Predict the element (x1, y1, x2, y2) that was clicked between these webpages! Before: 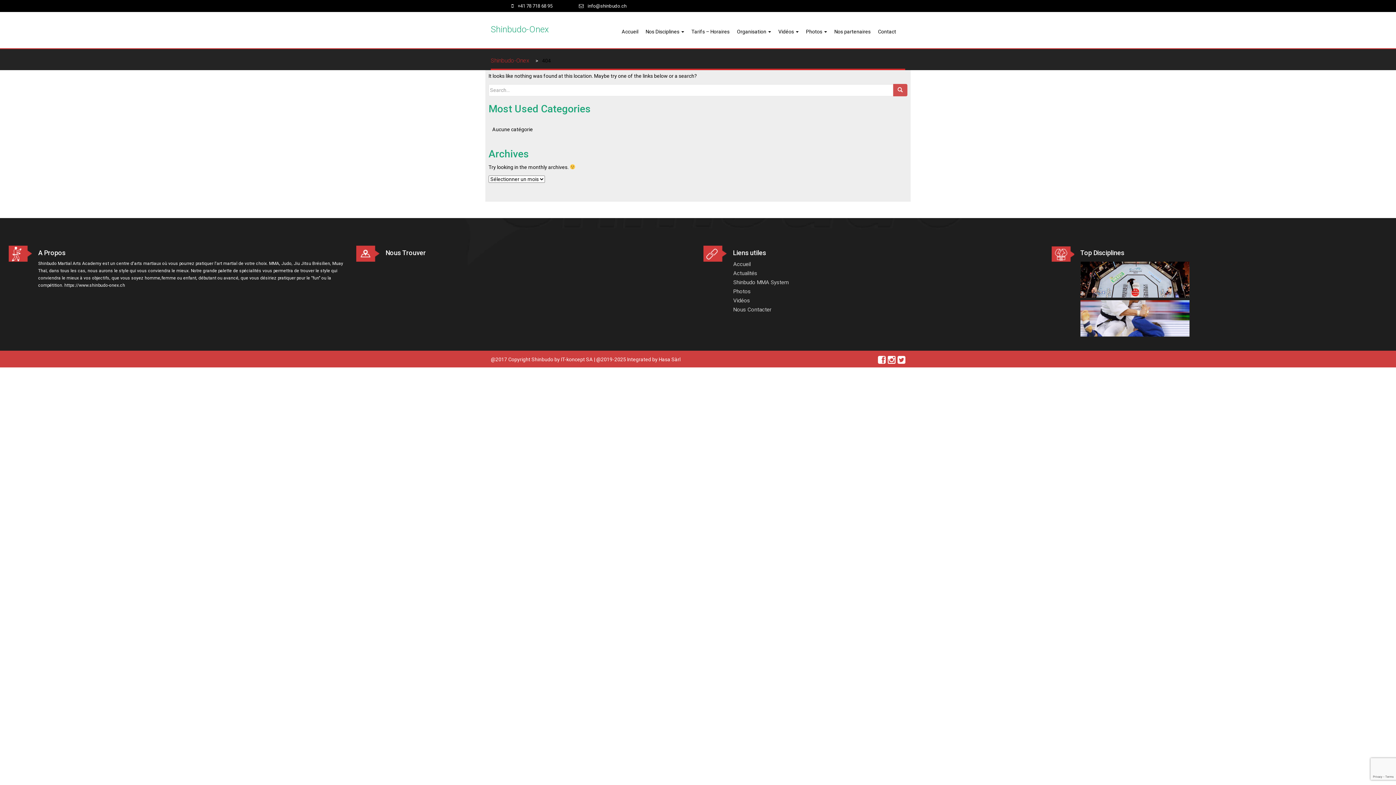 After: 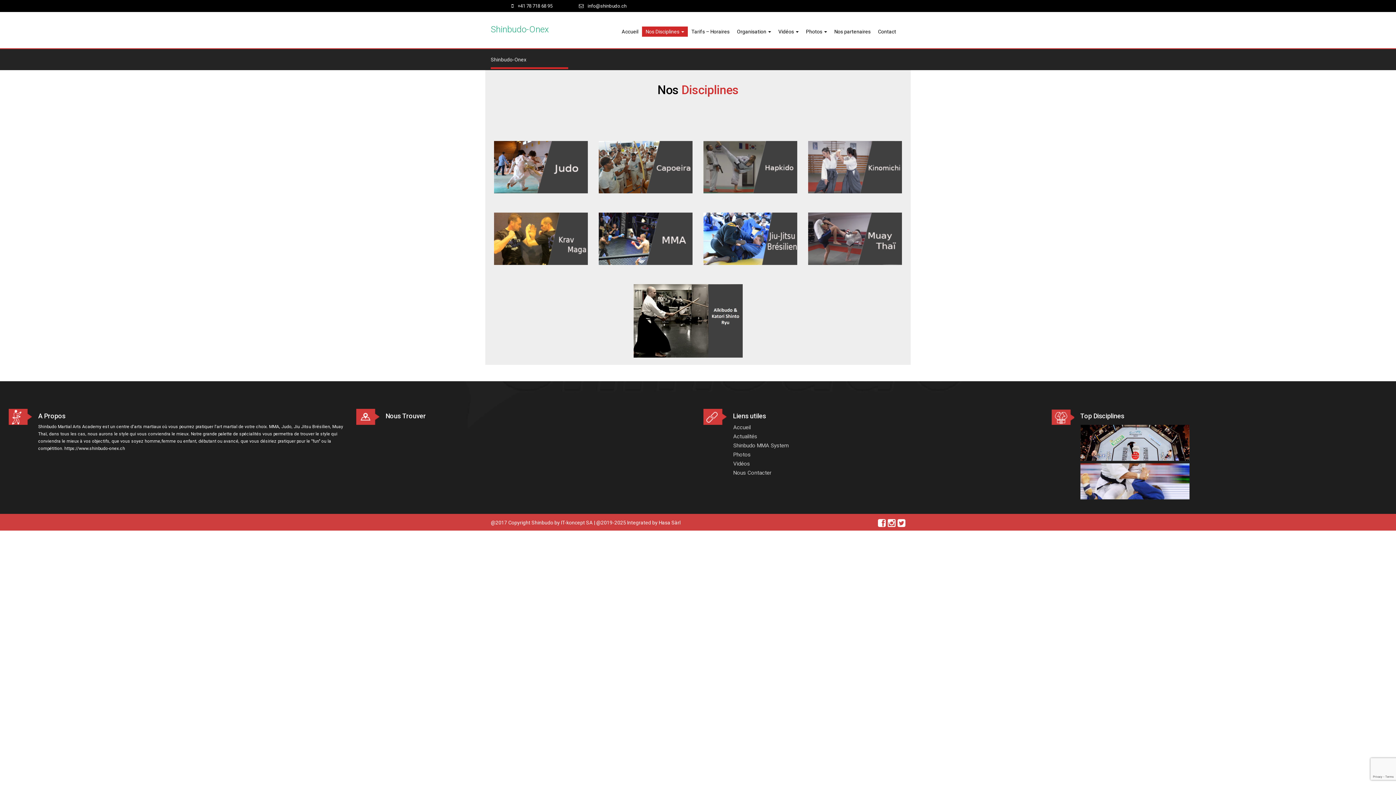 Action: label: Shinbudo-Onex bbox: (485, 12, 556, 48)